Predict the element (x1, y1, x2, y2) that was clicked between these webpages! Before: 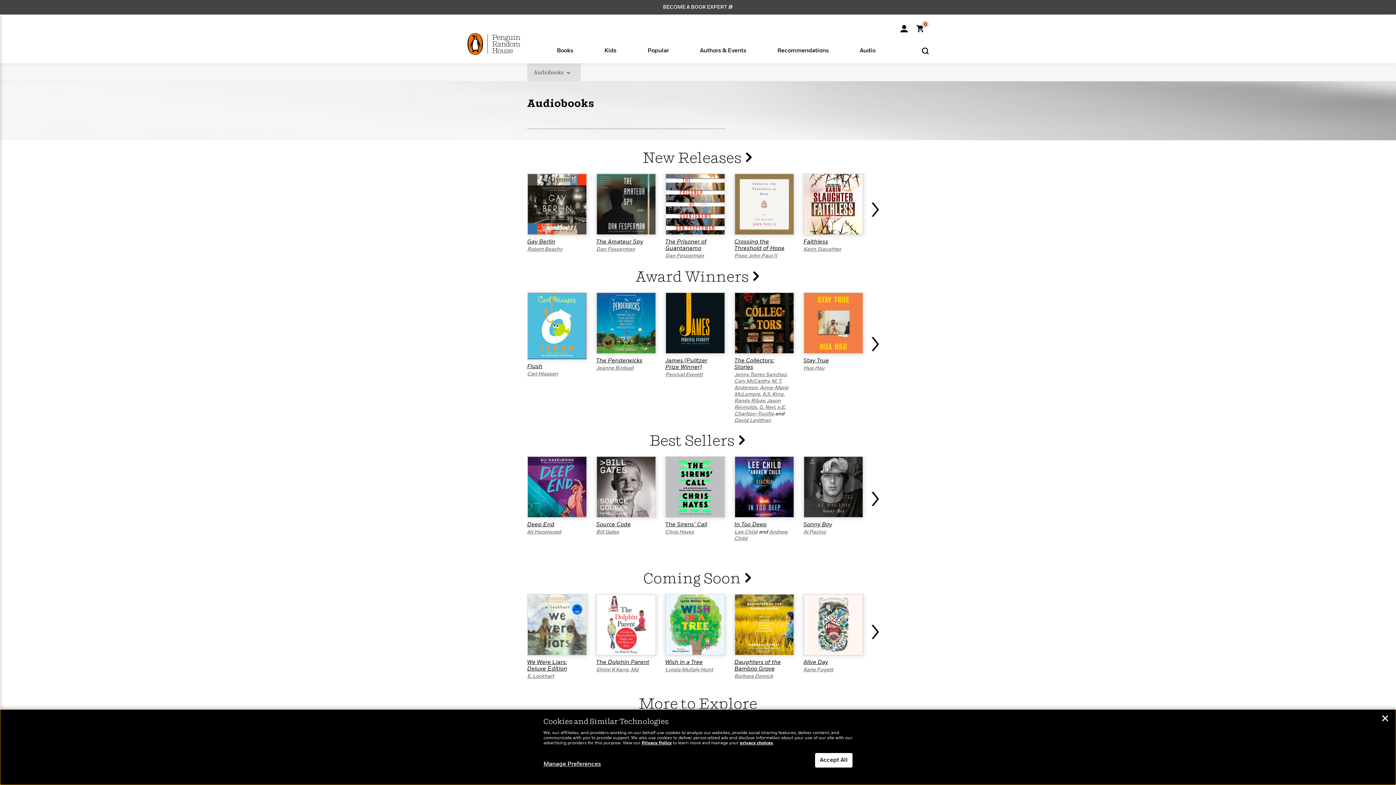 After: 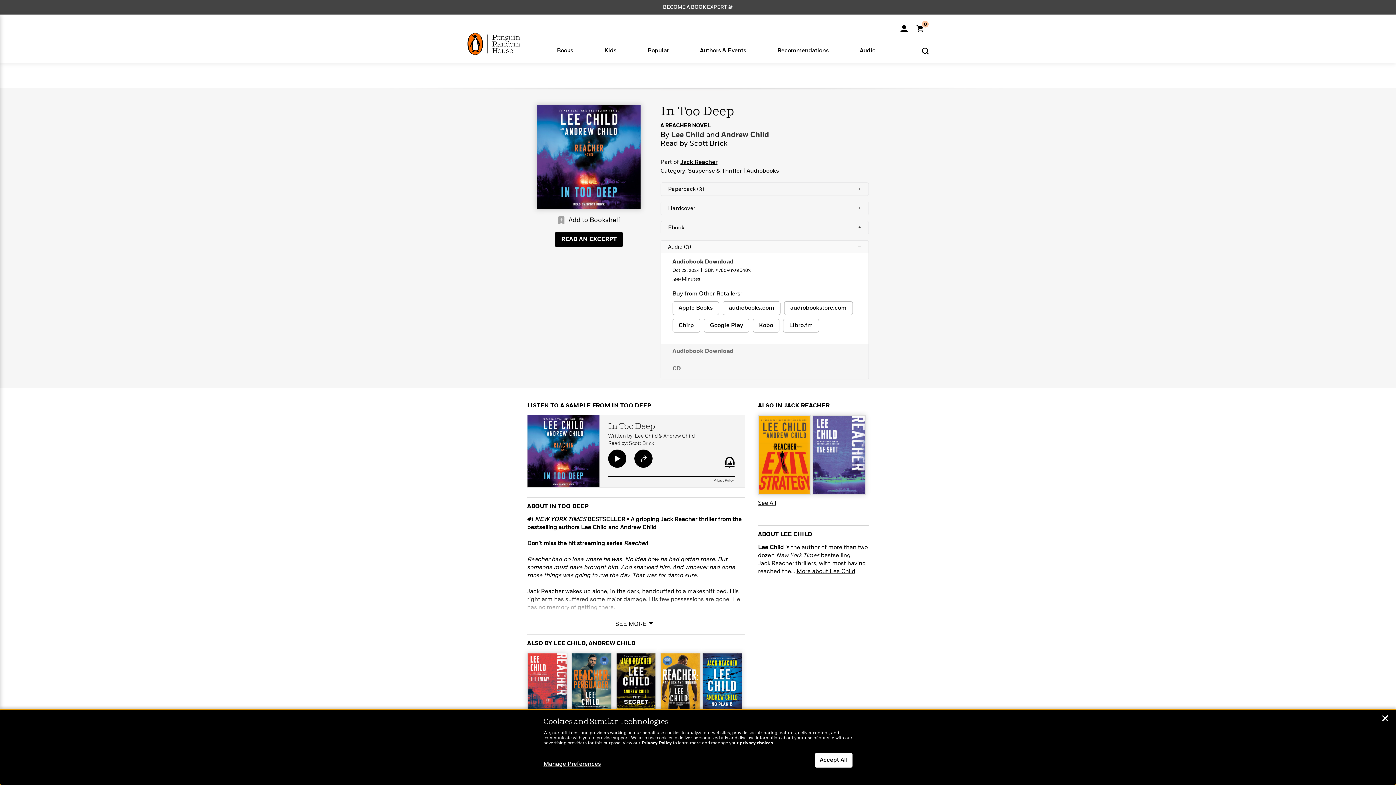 Action: label: In Too Deep bbox: (734, 522, 766, 527)